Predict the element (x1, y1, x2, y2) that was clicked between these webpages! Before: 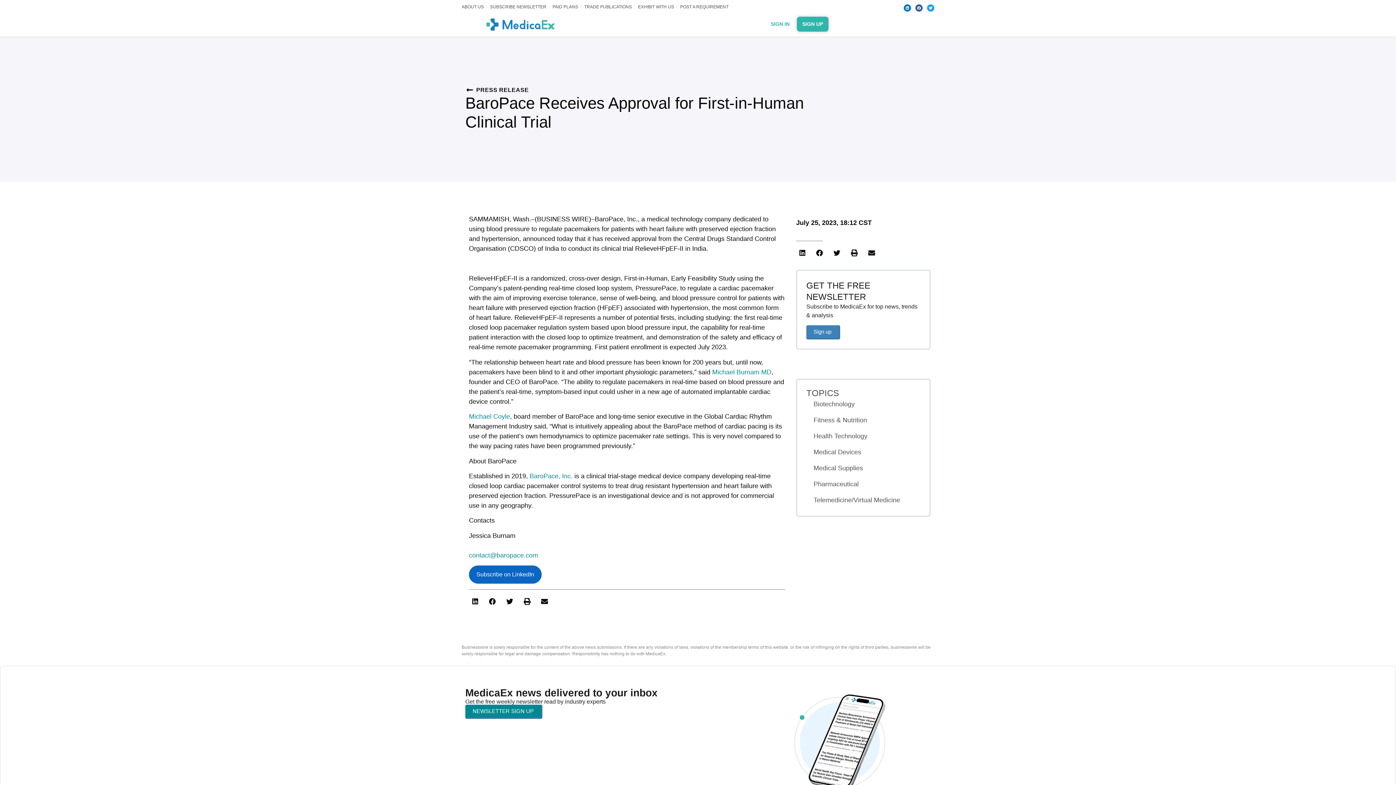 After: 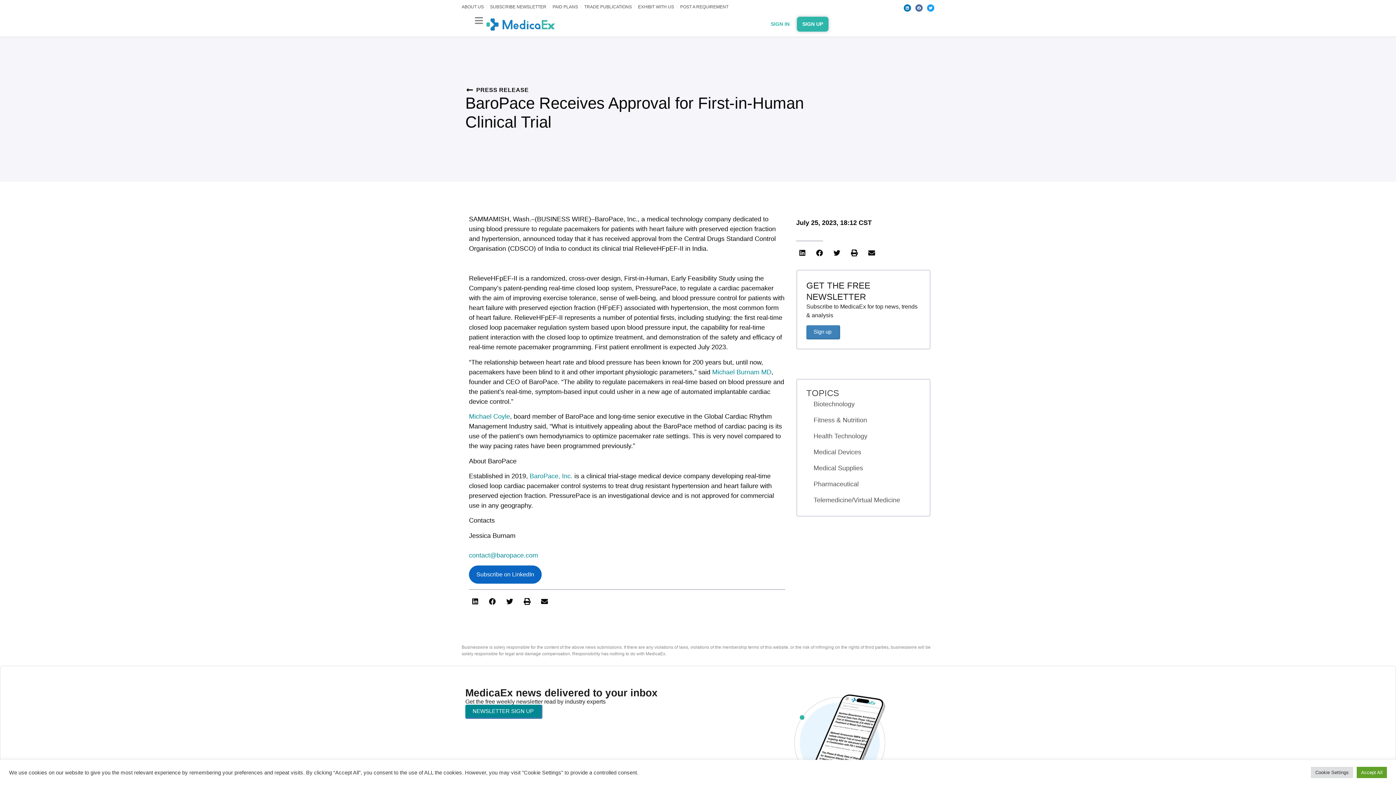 Action: bbox: (915, 4, 922, 11) label: Facebook